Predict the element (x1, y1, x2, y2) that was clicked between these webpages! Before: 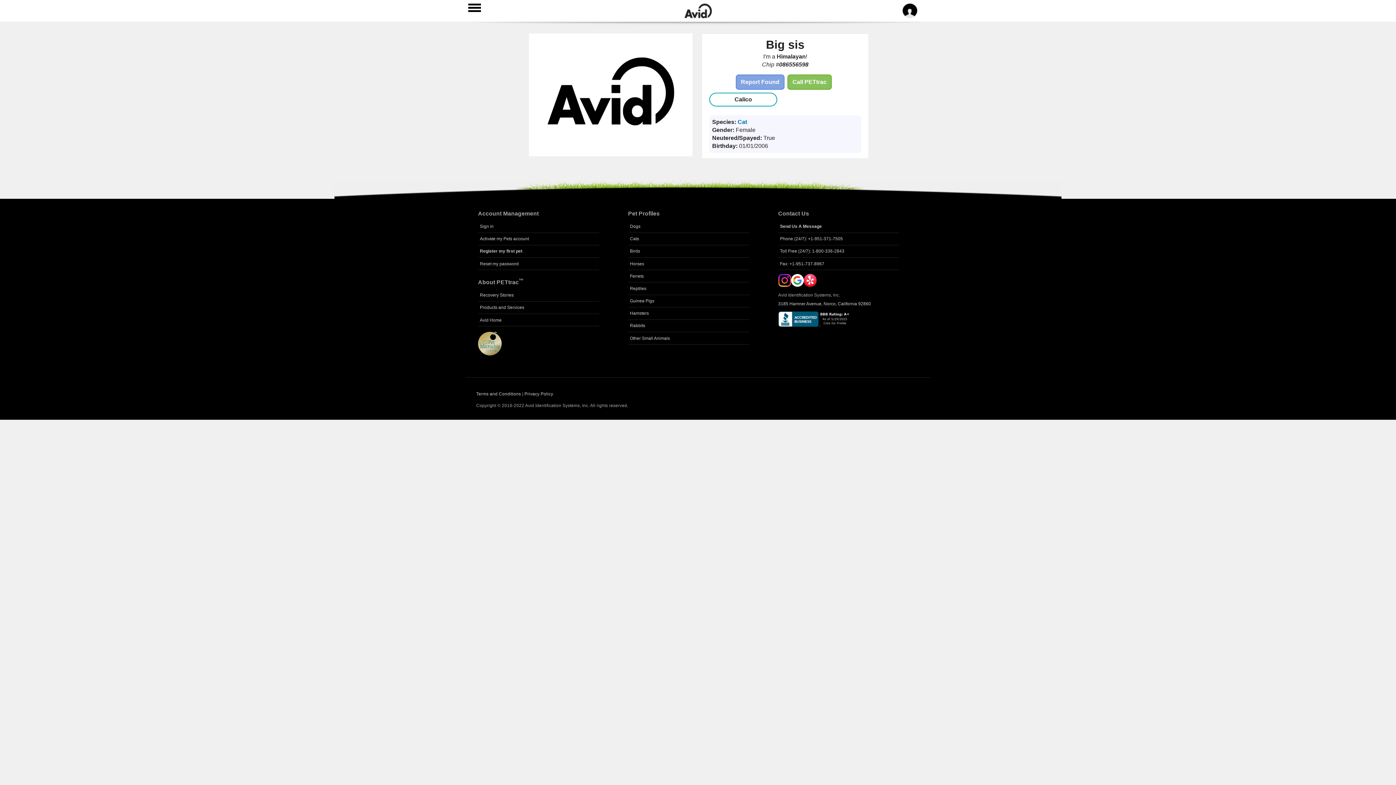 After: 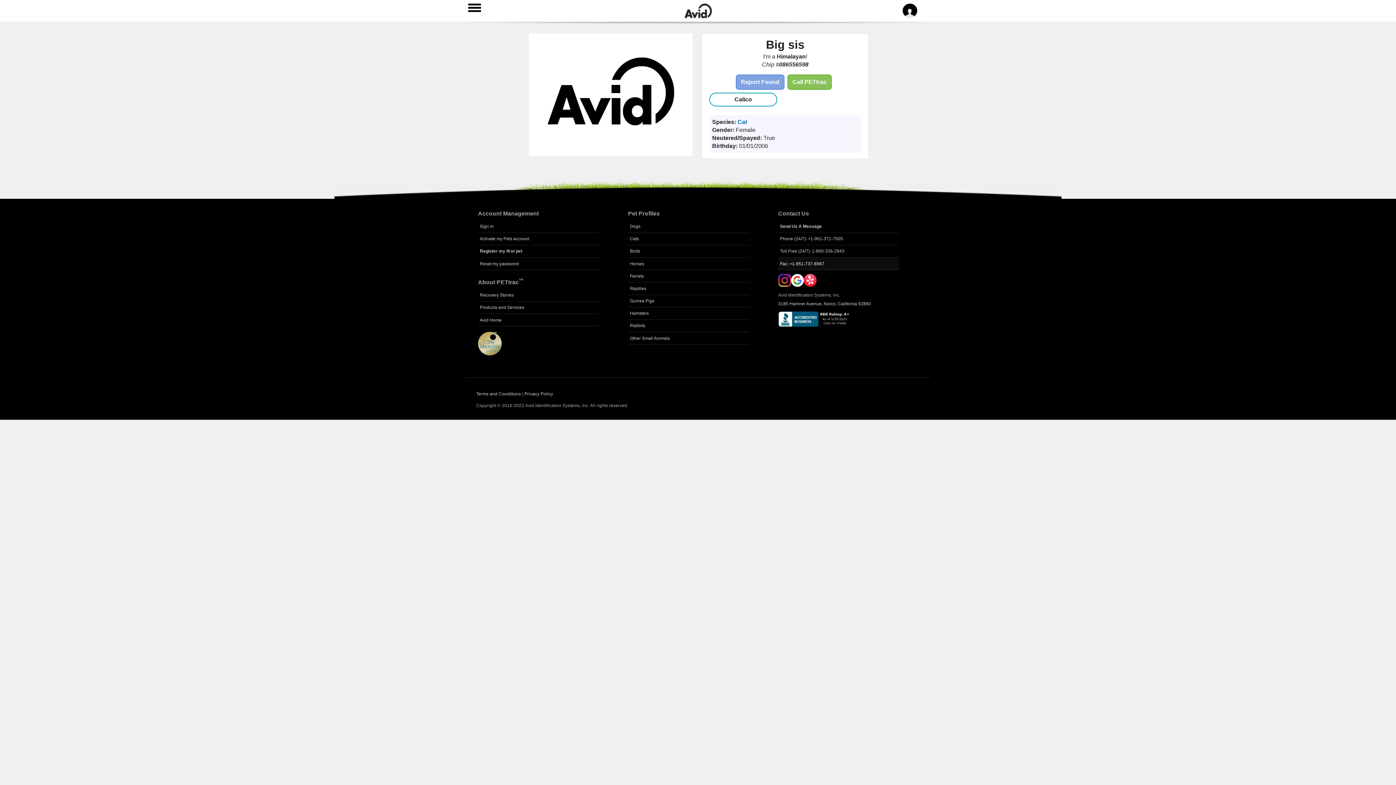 Action: bbox: (778, 257, 899, 270) label: Fax: +1-951-737-8967